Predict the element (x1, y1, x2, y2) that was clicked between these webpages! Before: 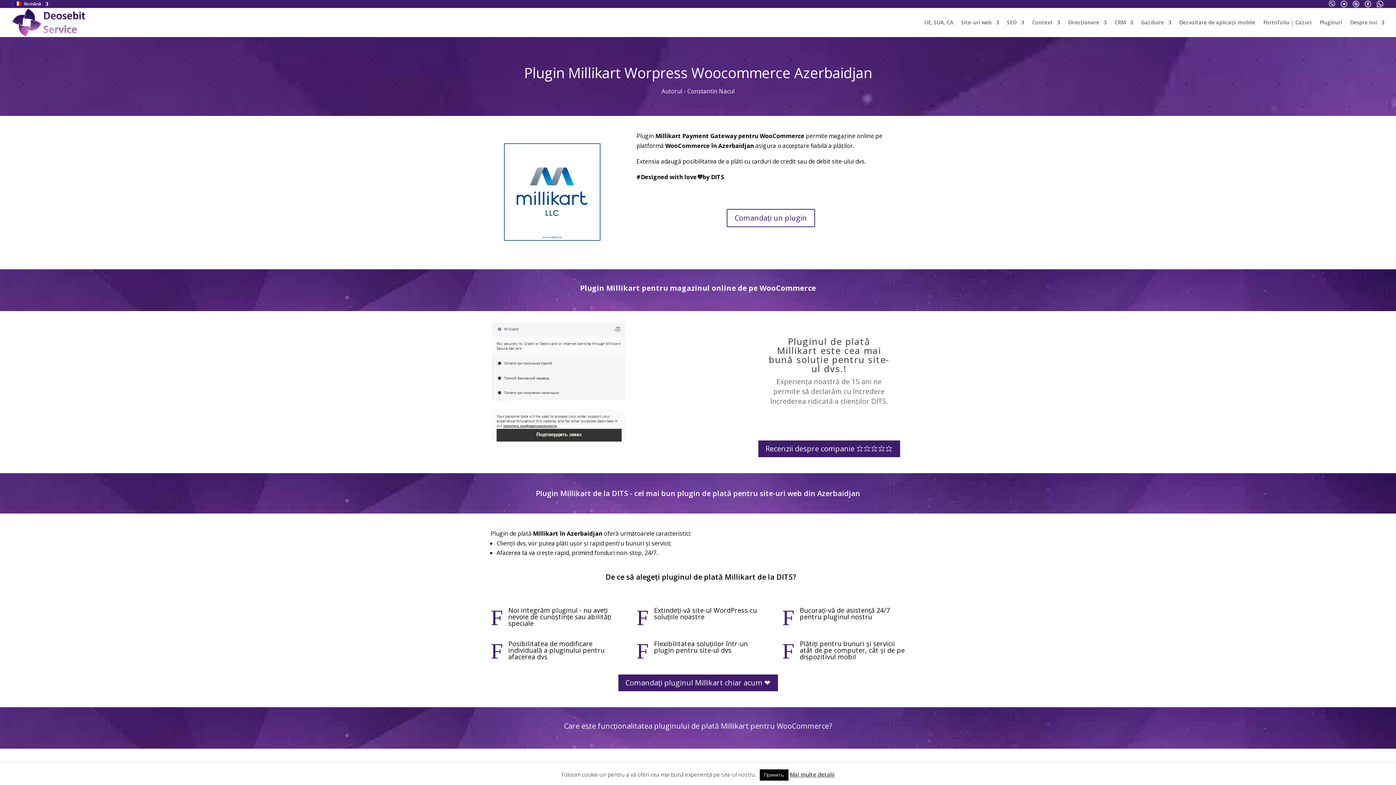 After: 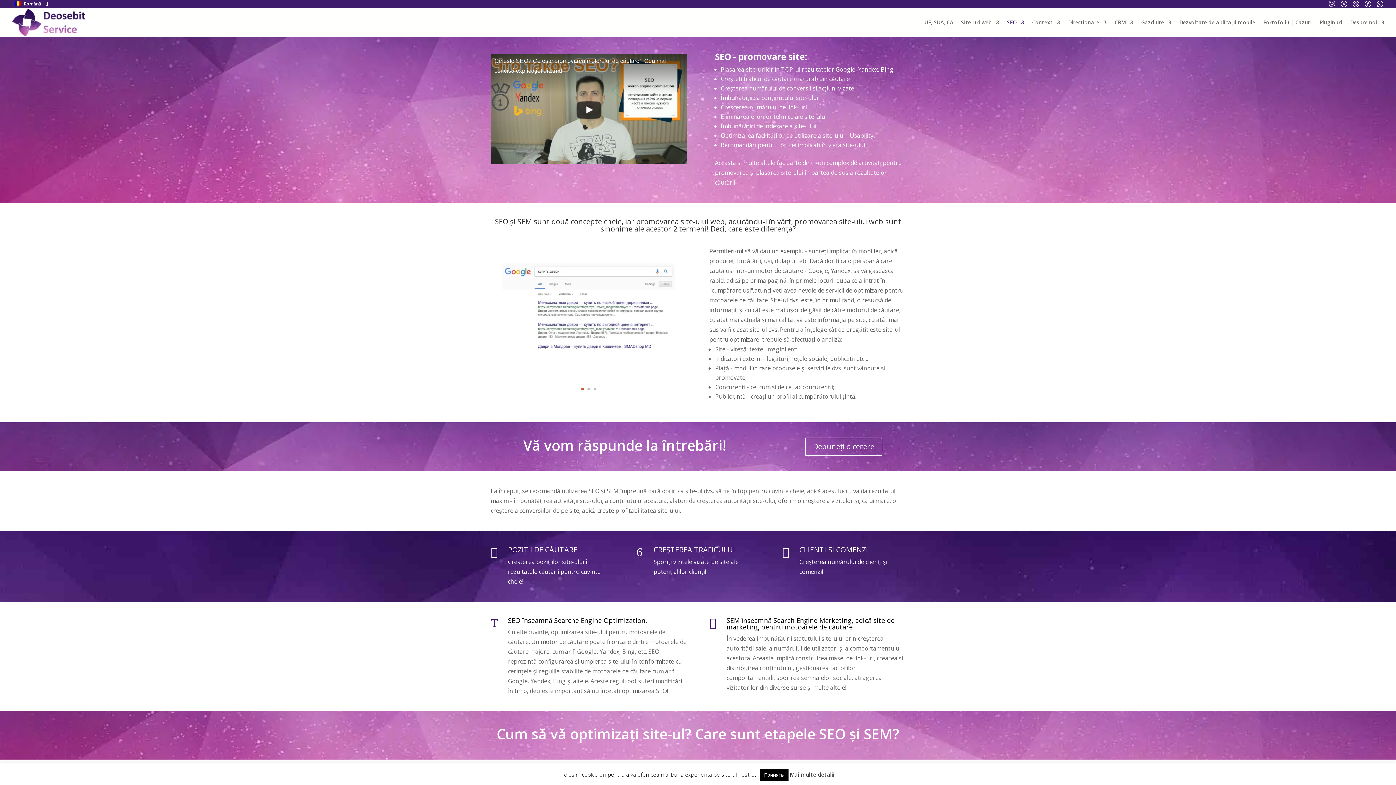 Action: bbox: (1007, 20, 1024, 37) label: SEO